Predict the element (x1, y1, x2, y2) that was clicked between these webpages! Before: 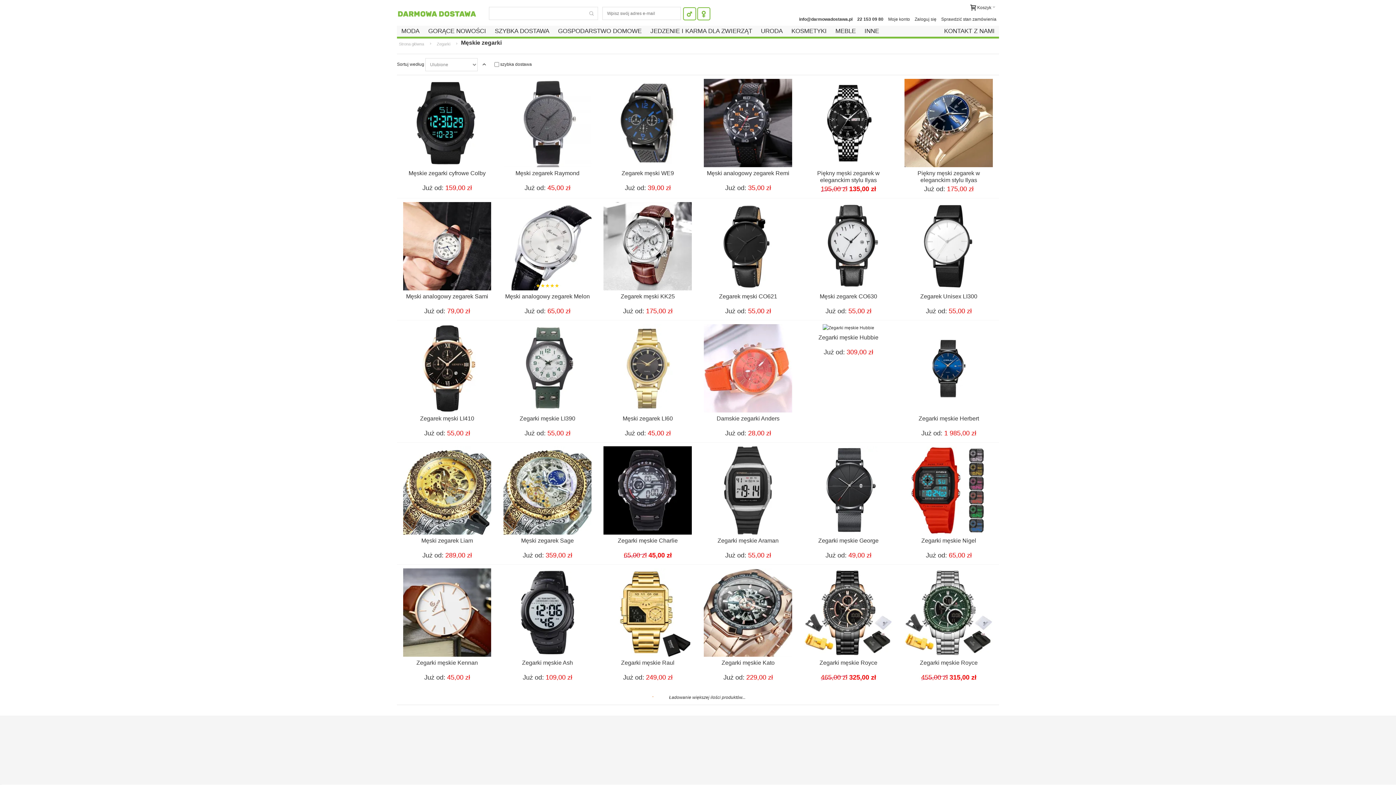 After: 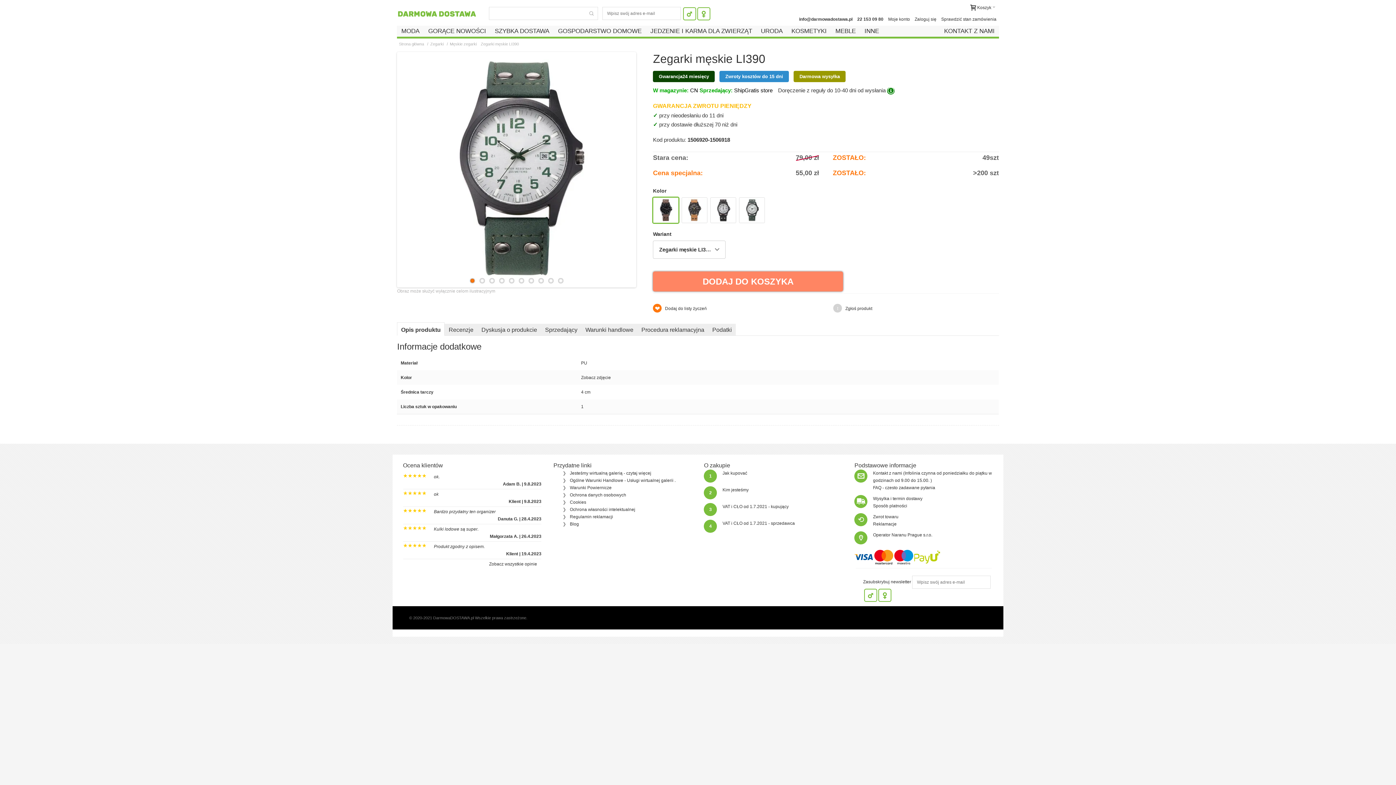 Action: bbox: (503, 323, 591, 330)